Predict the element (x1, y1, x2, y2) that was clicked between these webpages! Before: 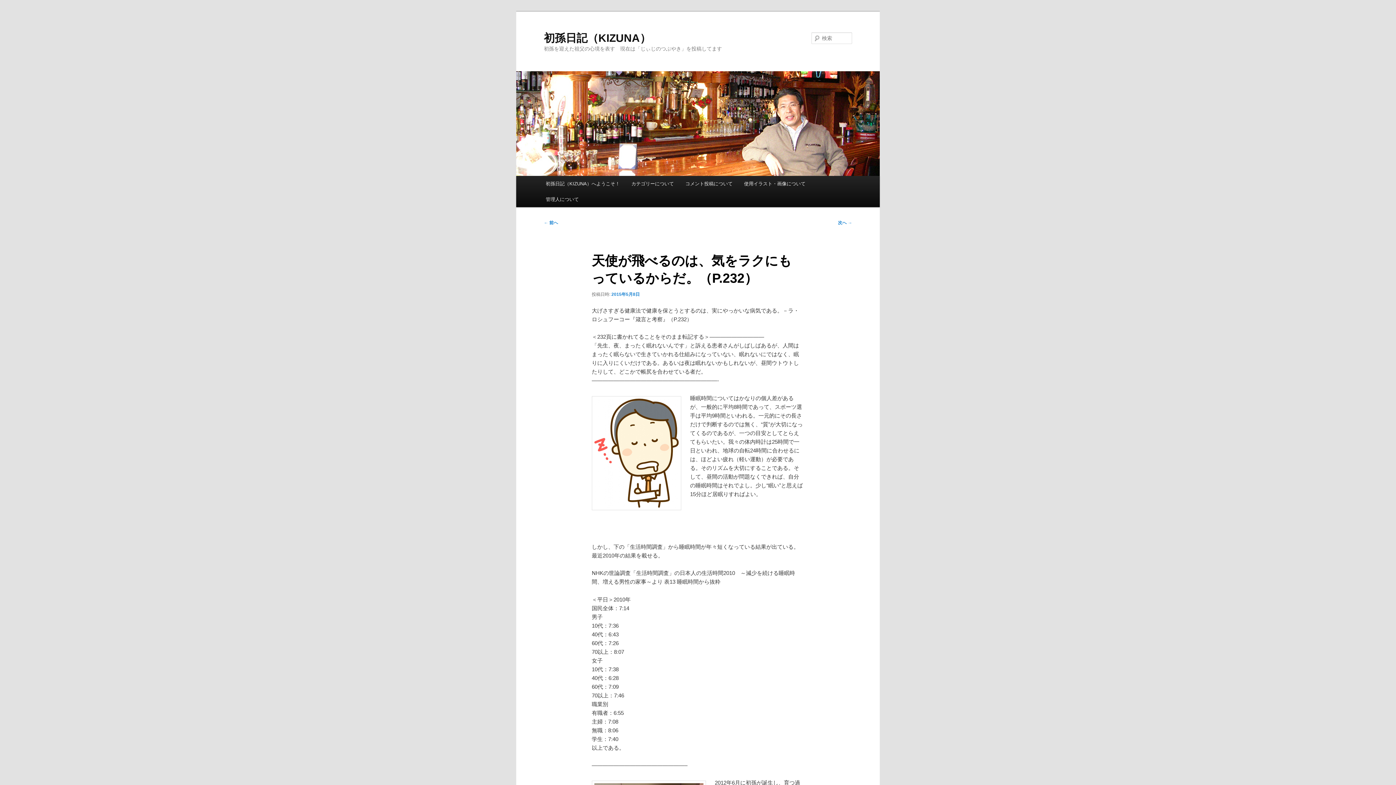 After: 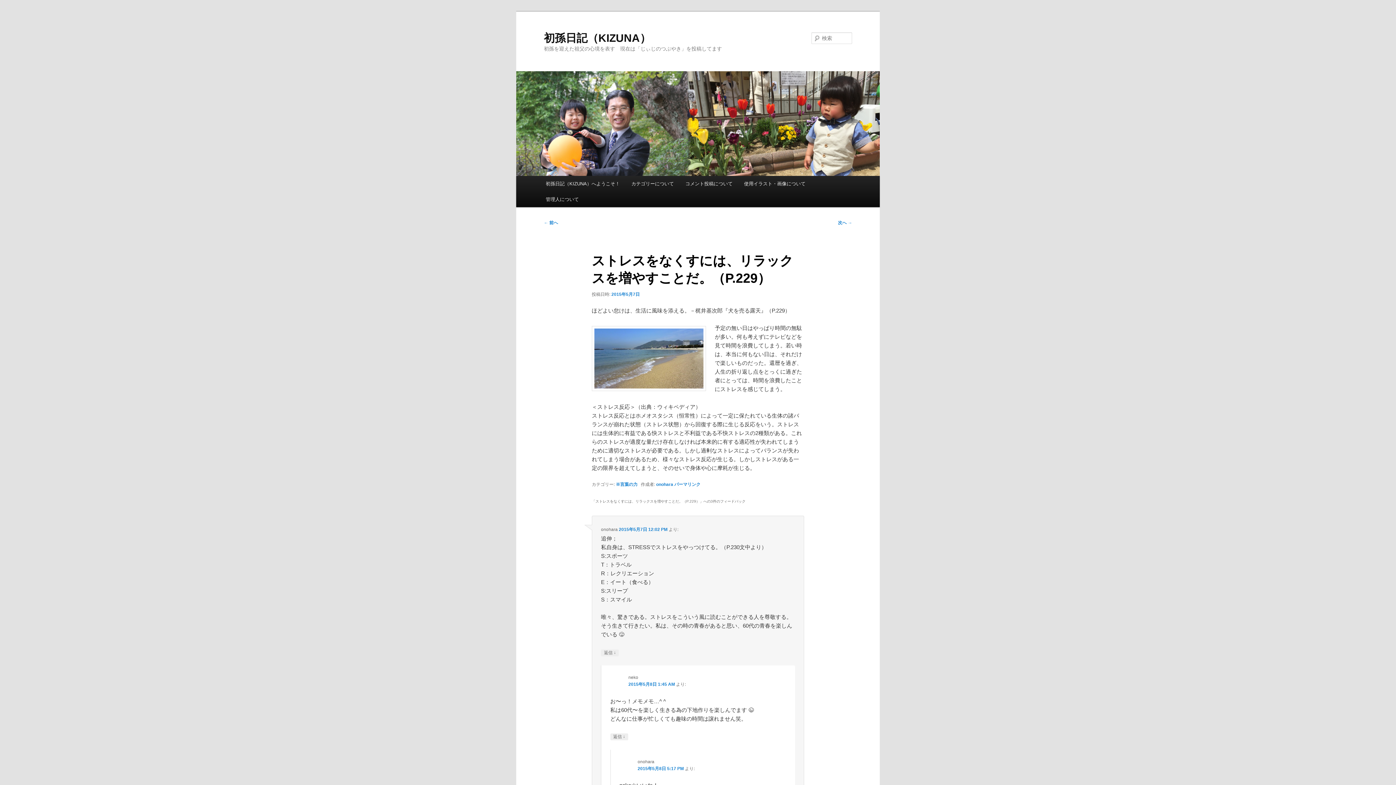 Action: bbox: (544, 220, 558, 225) label: ← 前へ